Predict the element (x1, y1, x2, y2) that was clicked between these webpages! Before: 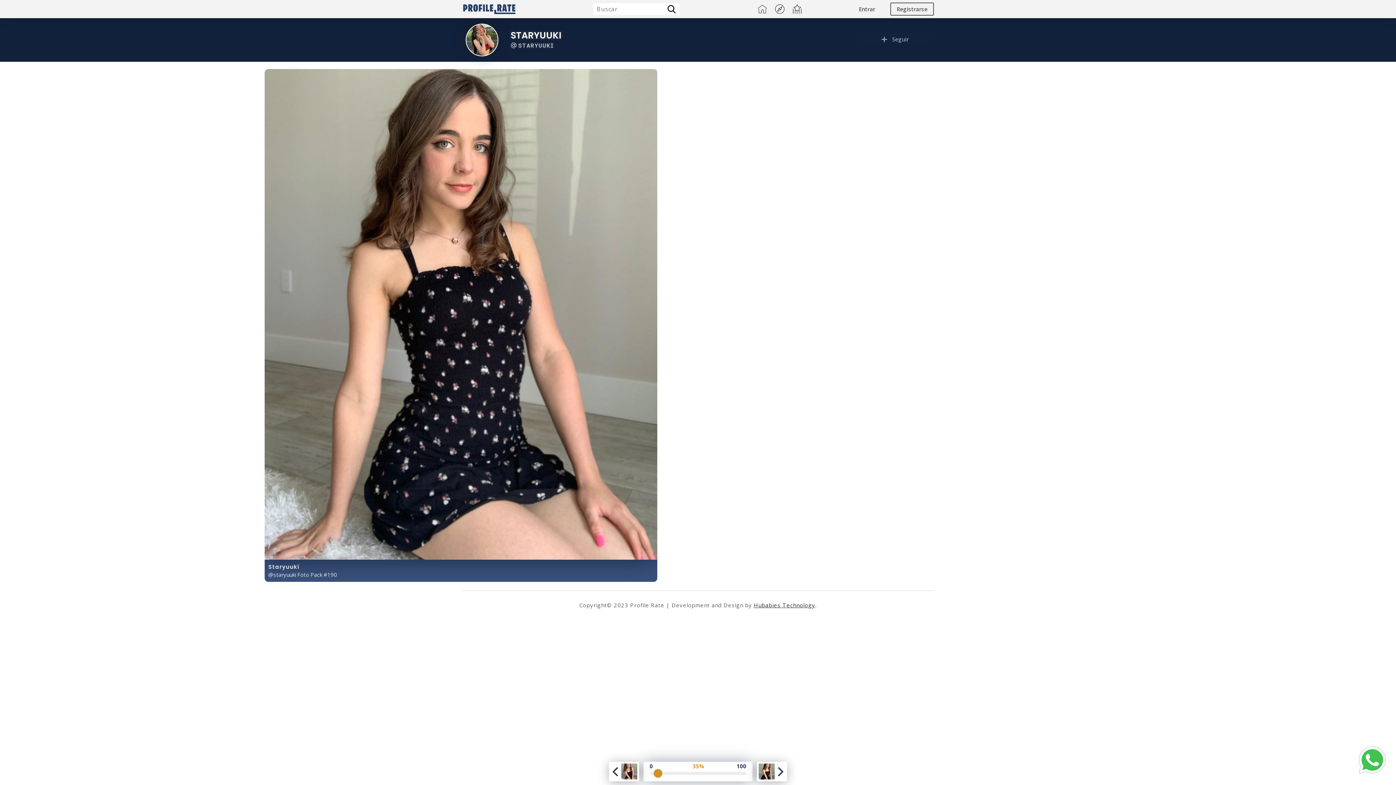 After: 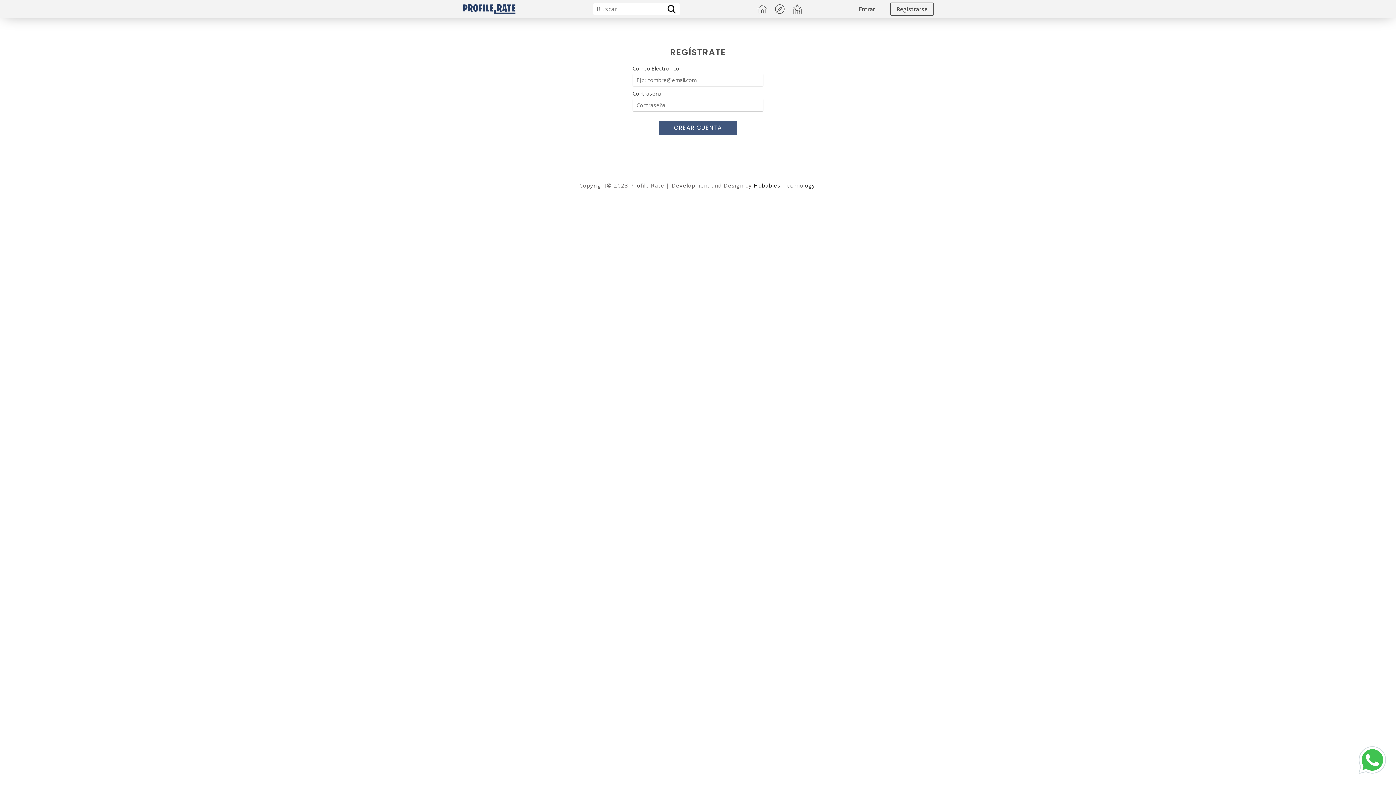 Action: bbox: (890, 2, 934, 15) label: Registrarse